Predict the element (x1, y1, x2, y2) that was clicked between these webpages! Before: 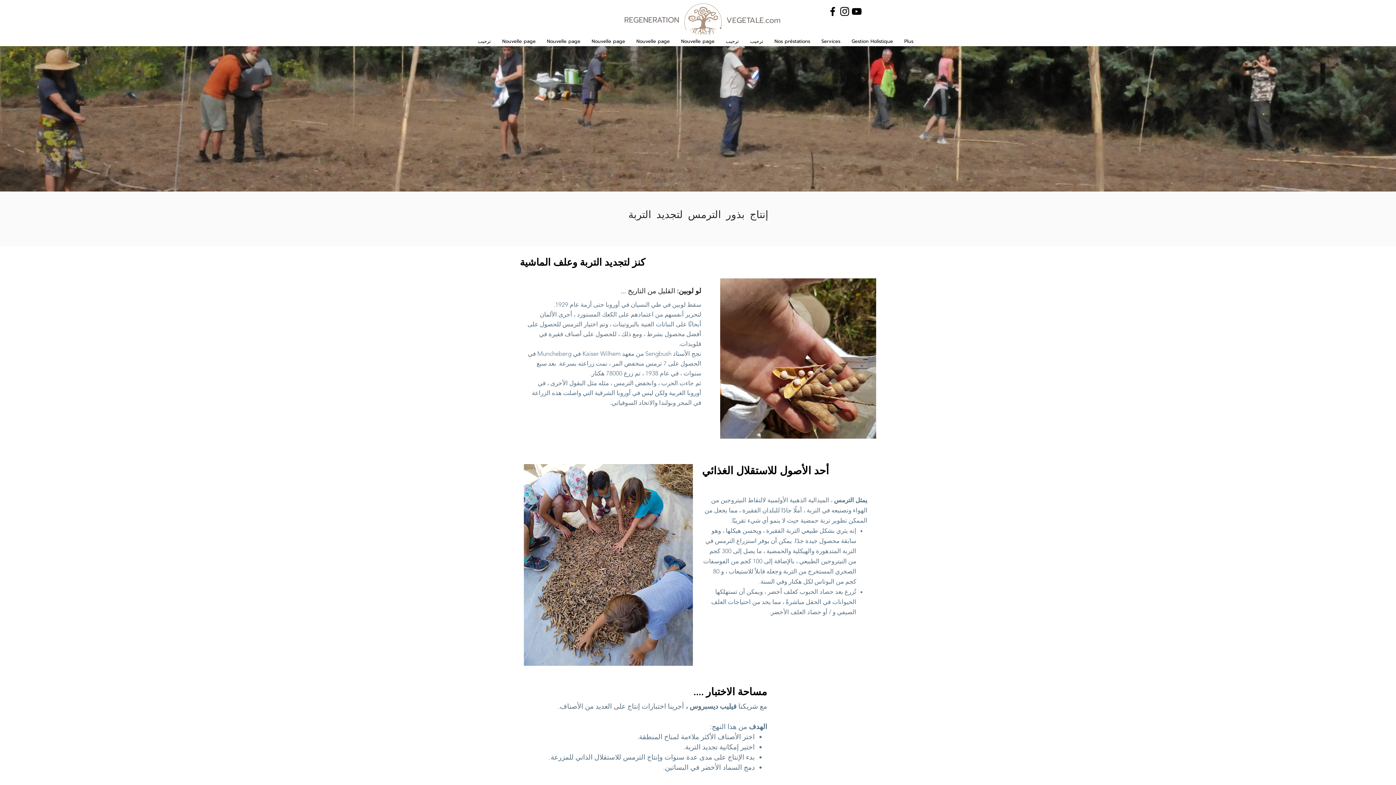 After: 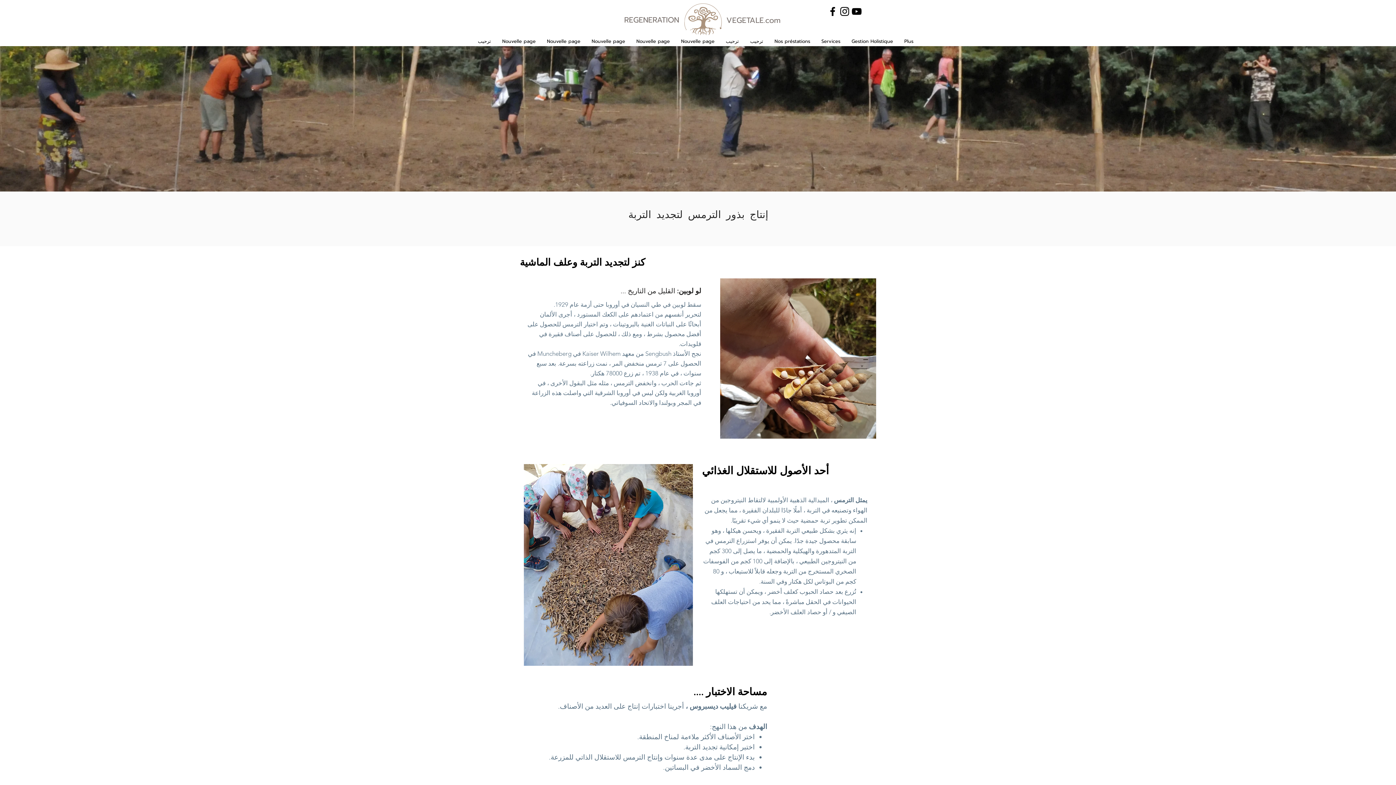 Action: label: Black Instagram Icon bbox: (838, 5, 850, 17)